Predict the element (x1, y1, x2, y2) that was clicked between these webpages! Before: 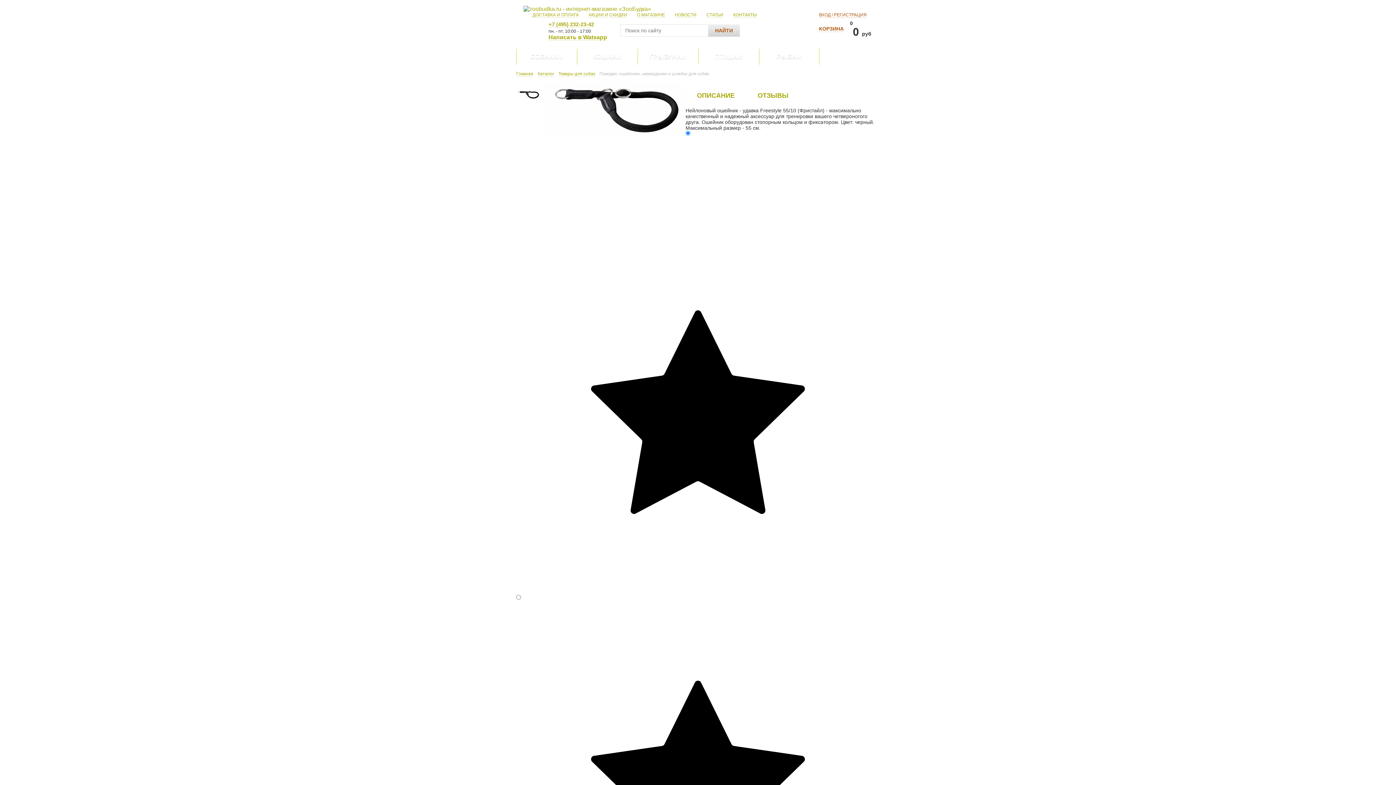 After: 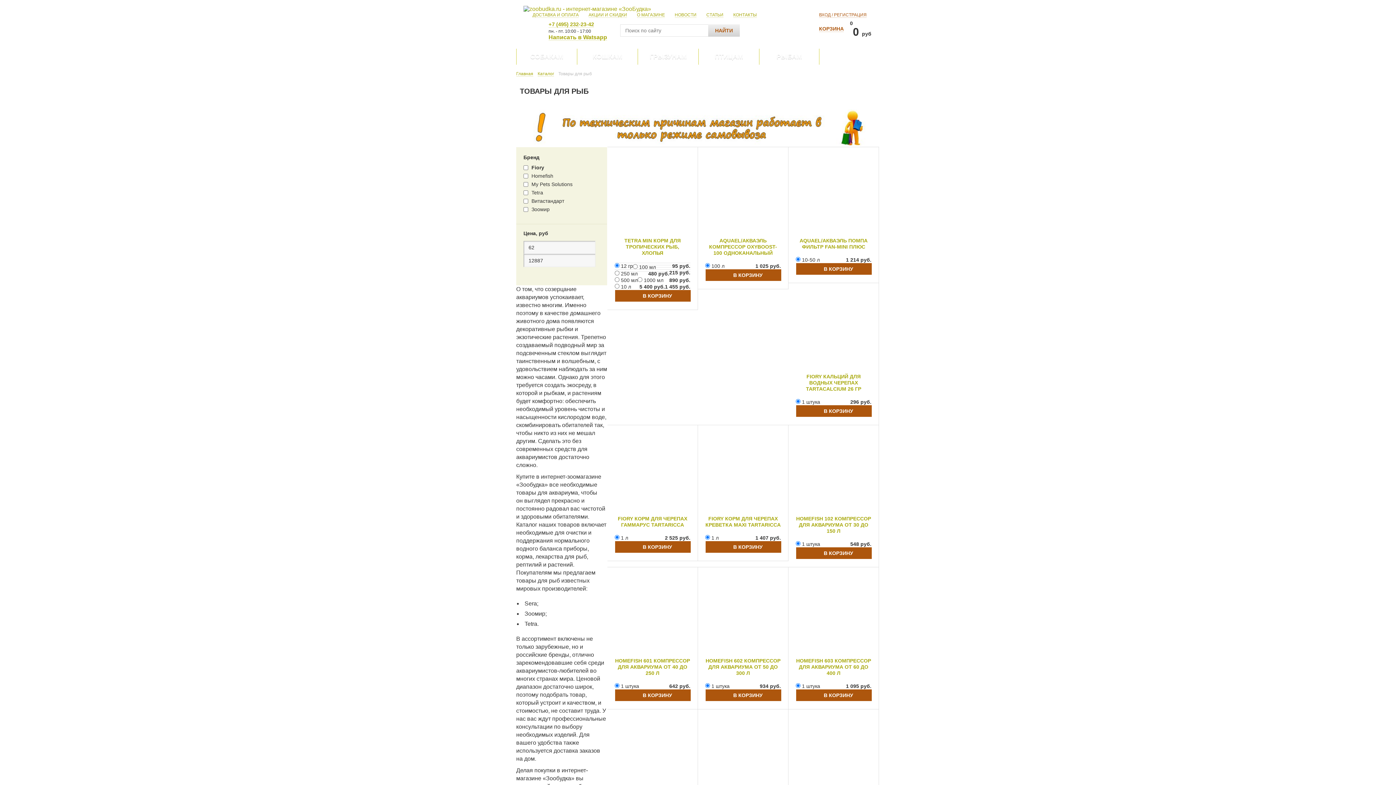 Action: bbox: (759, 48, 819, 64) label: РЫБАМ